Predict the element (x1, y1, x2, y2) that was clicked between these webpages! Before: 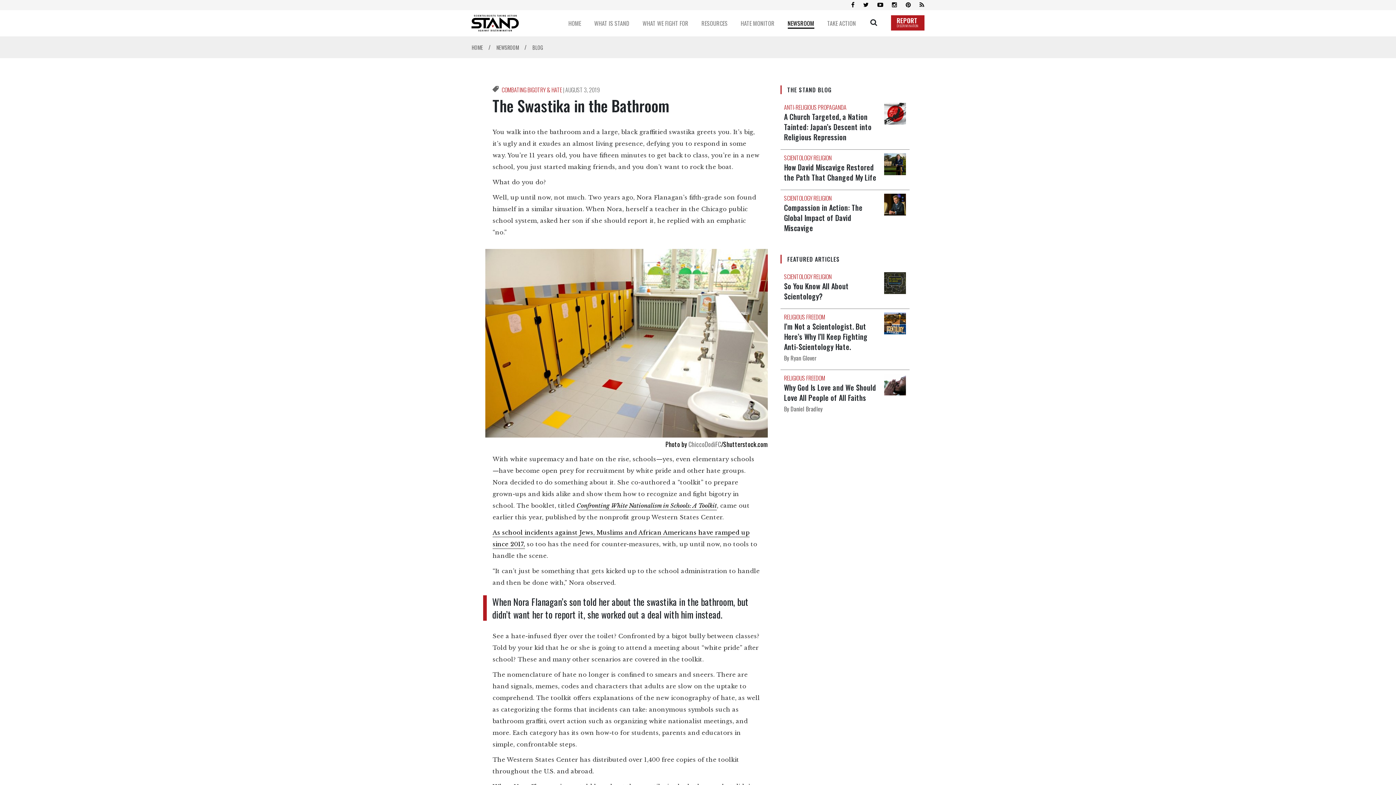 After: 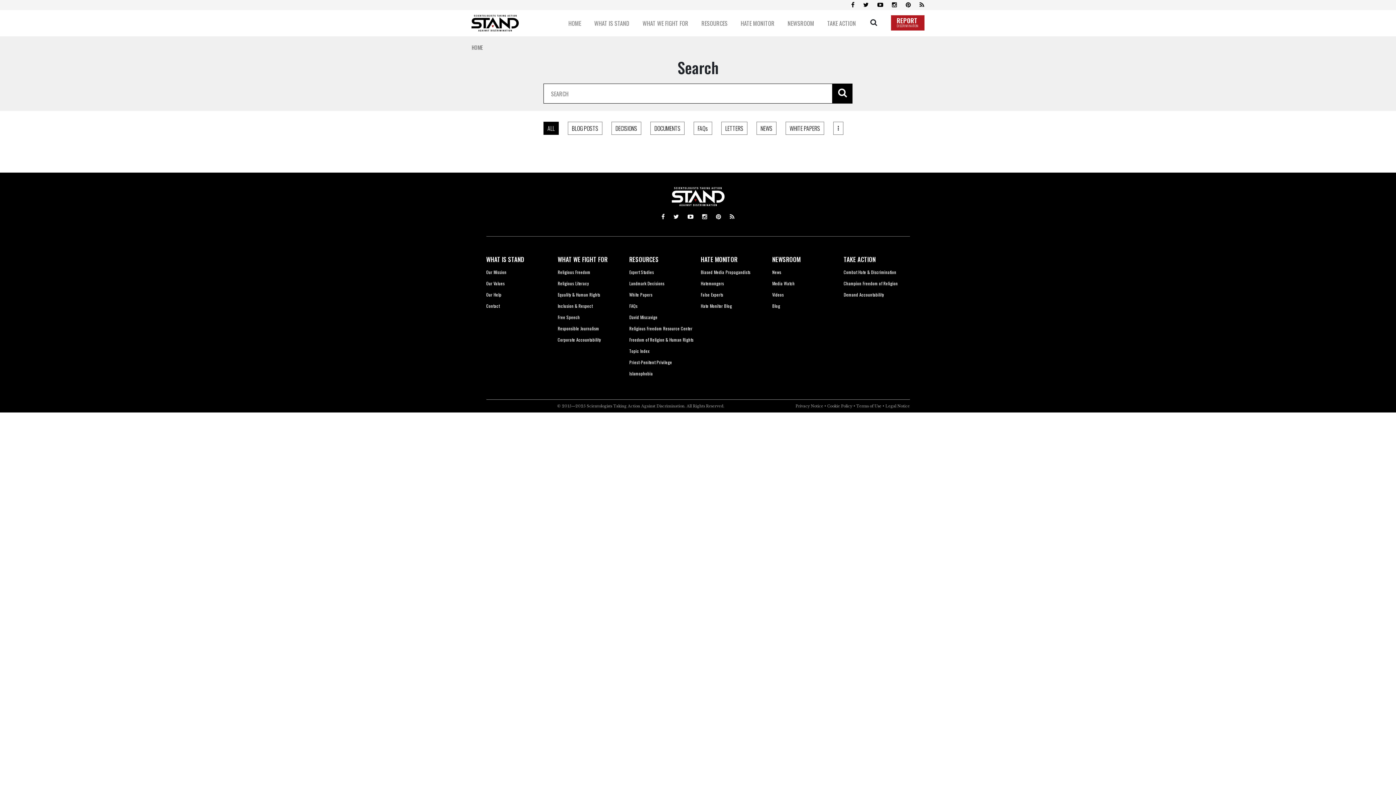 Action: bbox: (864, 10, 883, 36)